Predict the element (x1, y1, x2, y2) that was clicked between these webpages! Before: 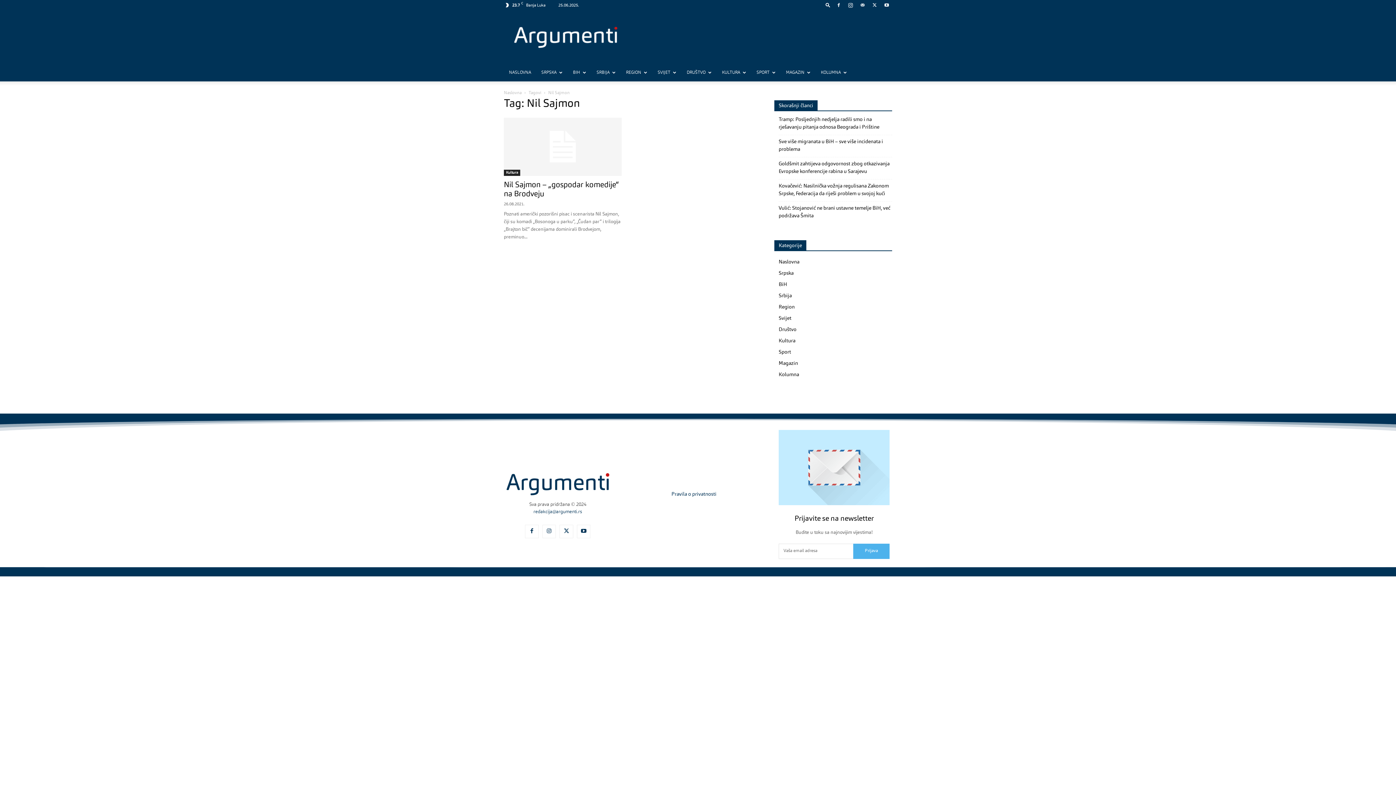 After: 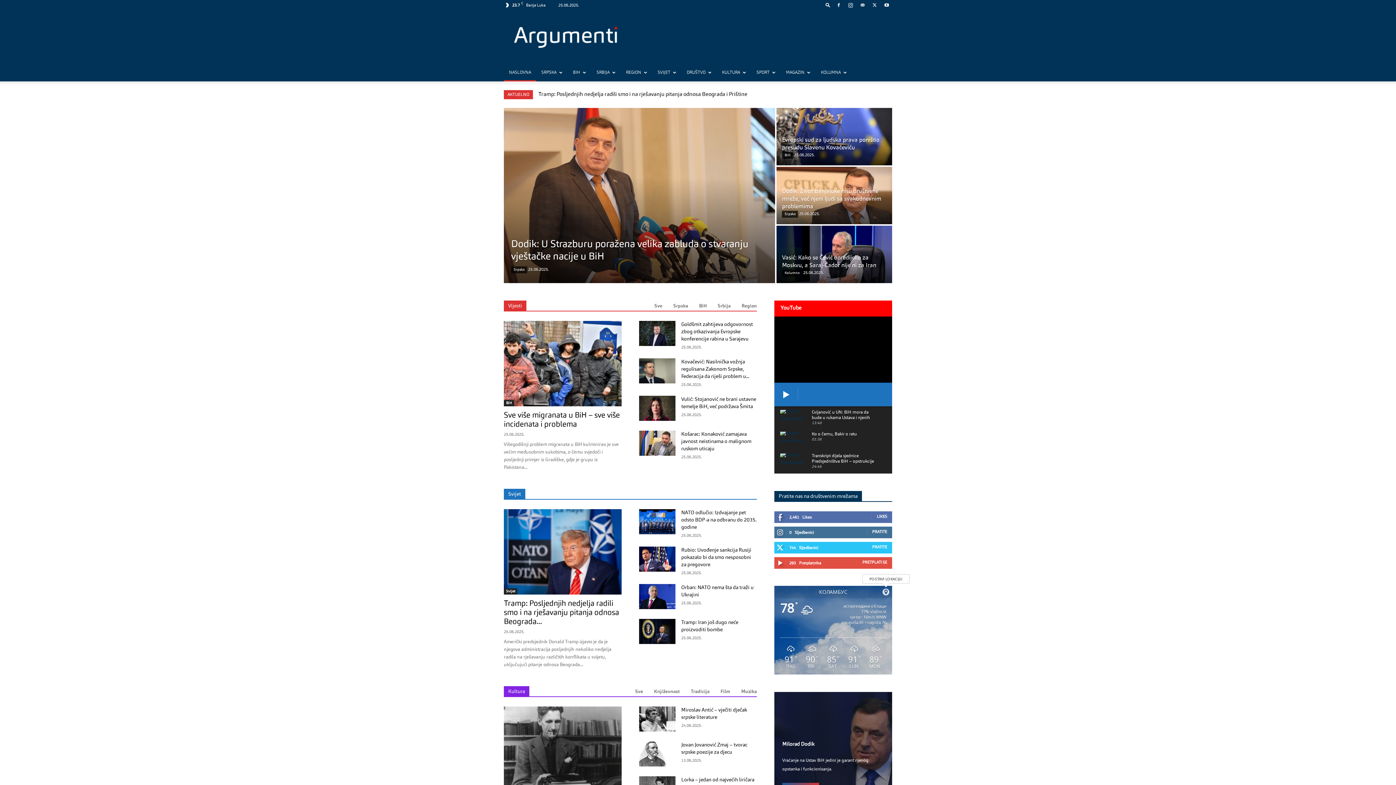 Action: bbox: (778, 259, 799, 264) label: Naslovna